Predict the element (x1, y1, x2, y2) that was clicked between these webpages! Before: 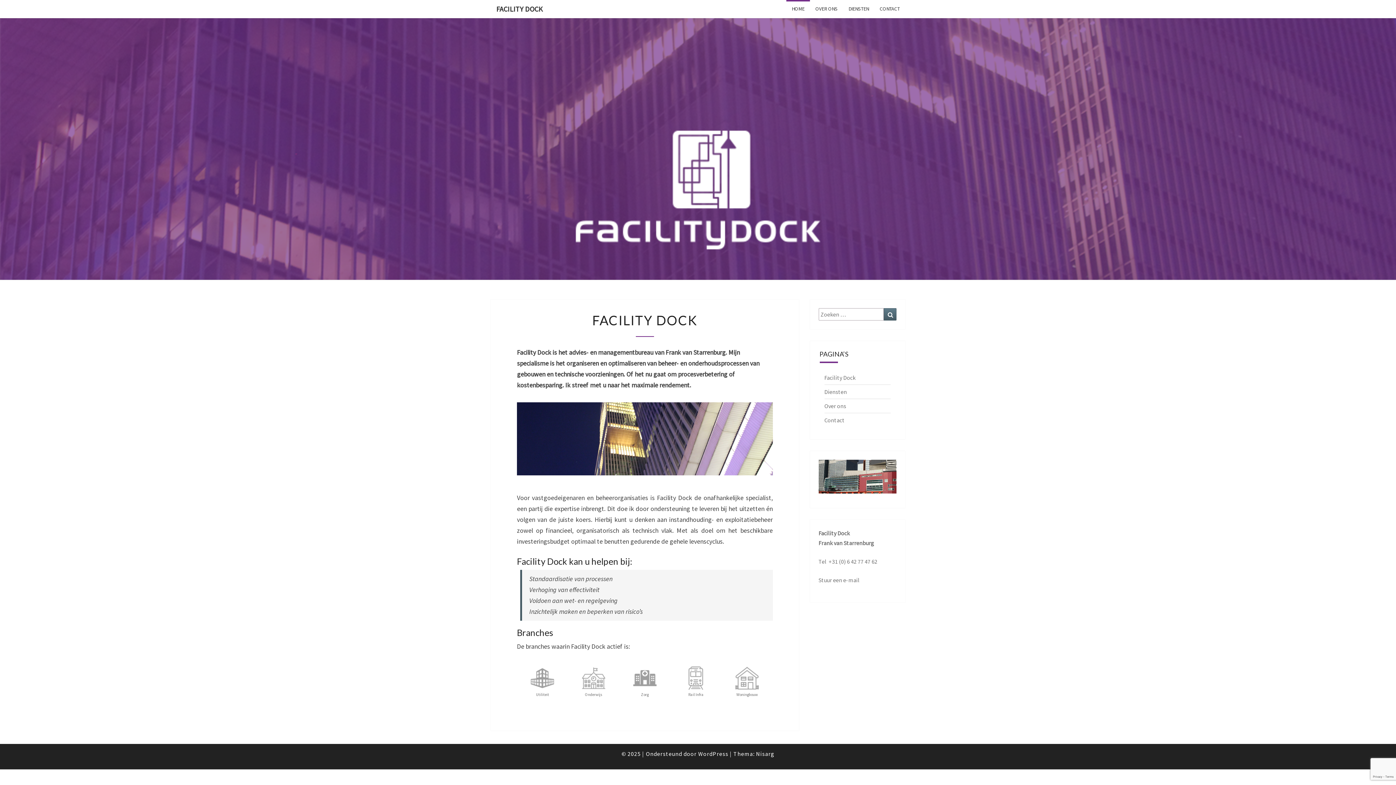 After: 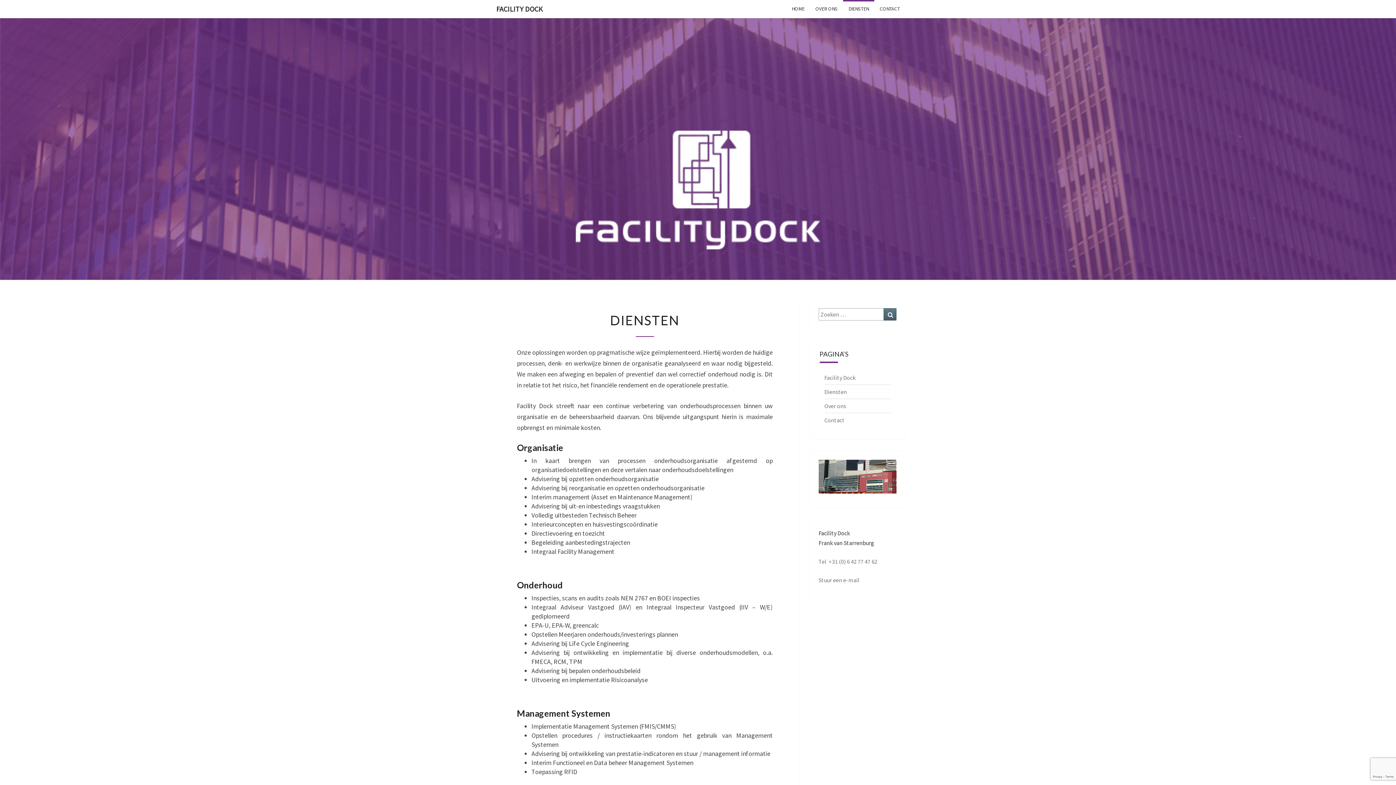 Action: bbox: (824, 388, 847, 395) label: Diensten